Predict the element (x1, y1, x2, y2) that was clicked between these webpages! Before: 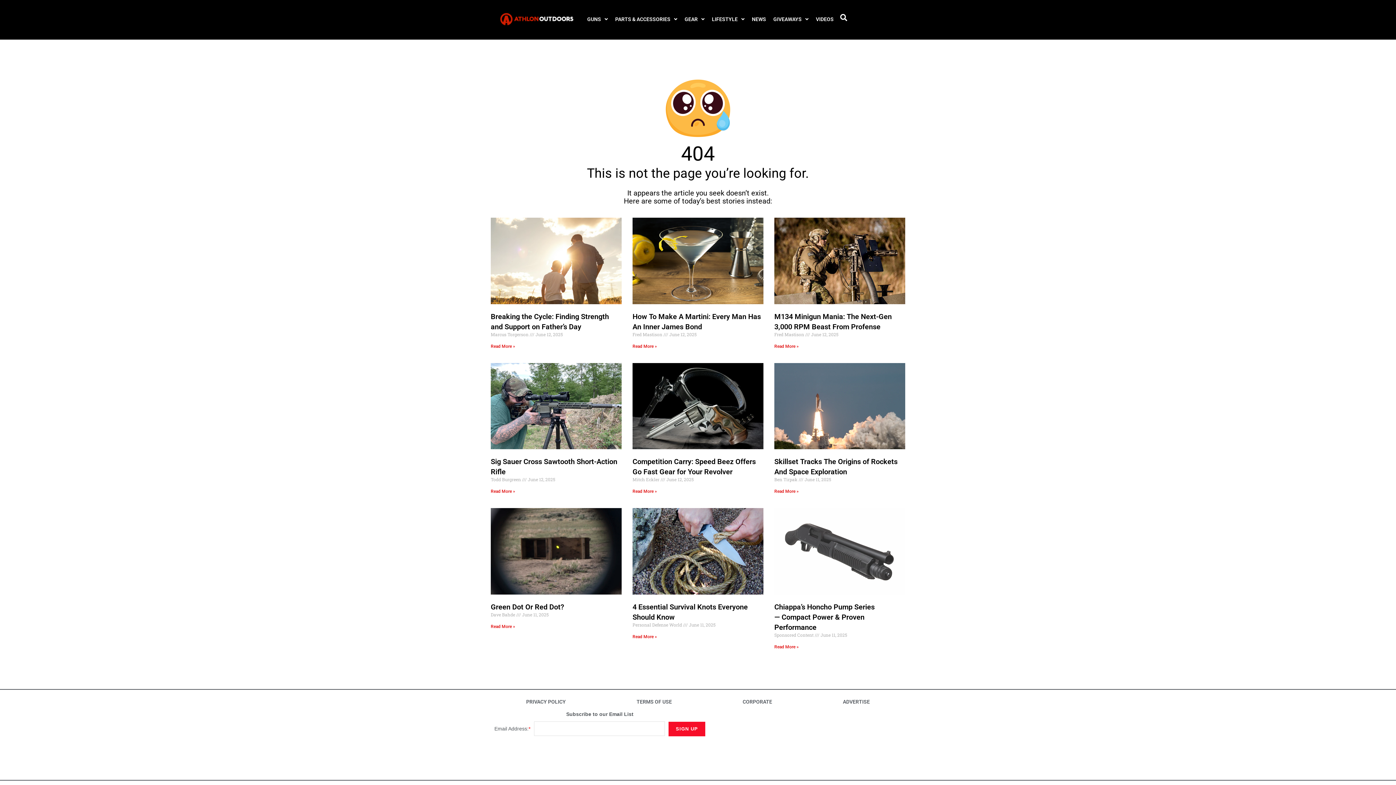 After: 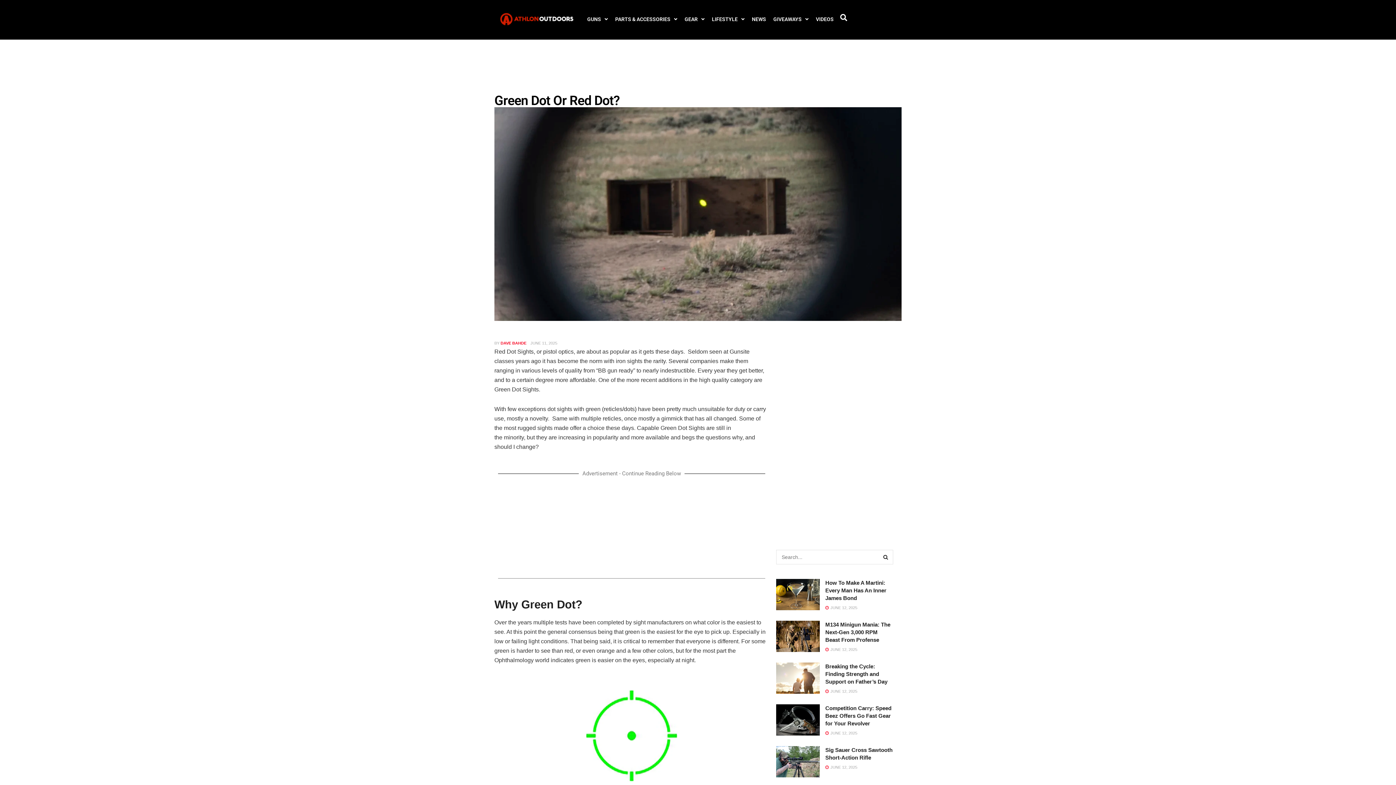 Action: bbox: (490, 602, 564, 611) label: Green Dot Or Red Dot?